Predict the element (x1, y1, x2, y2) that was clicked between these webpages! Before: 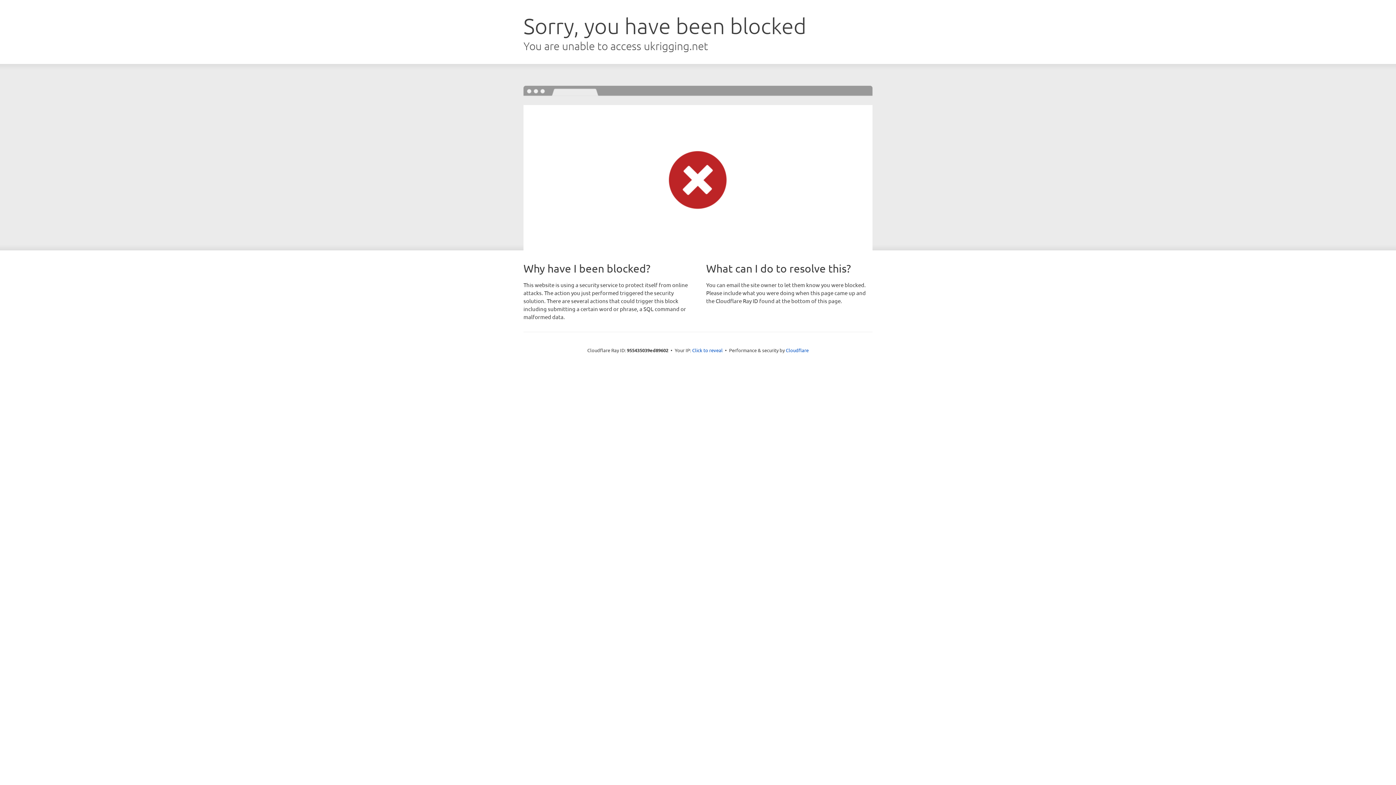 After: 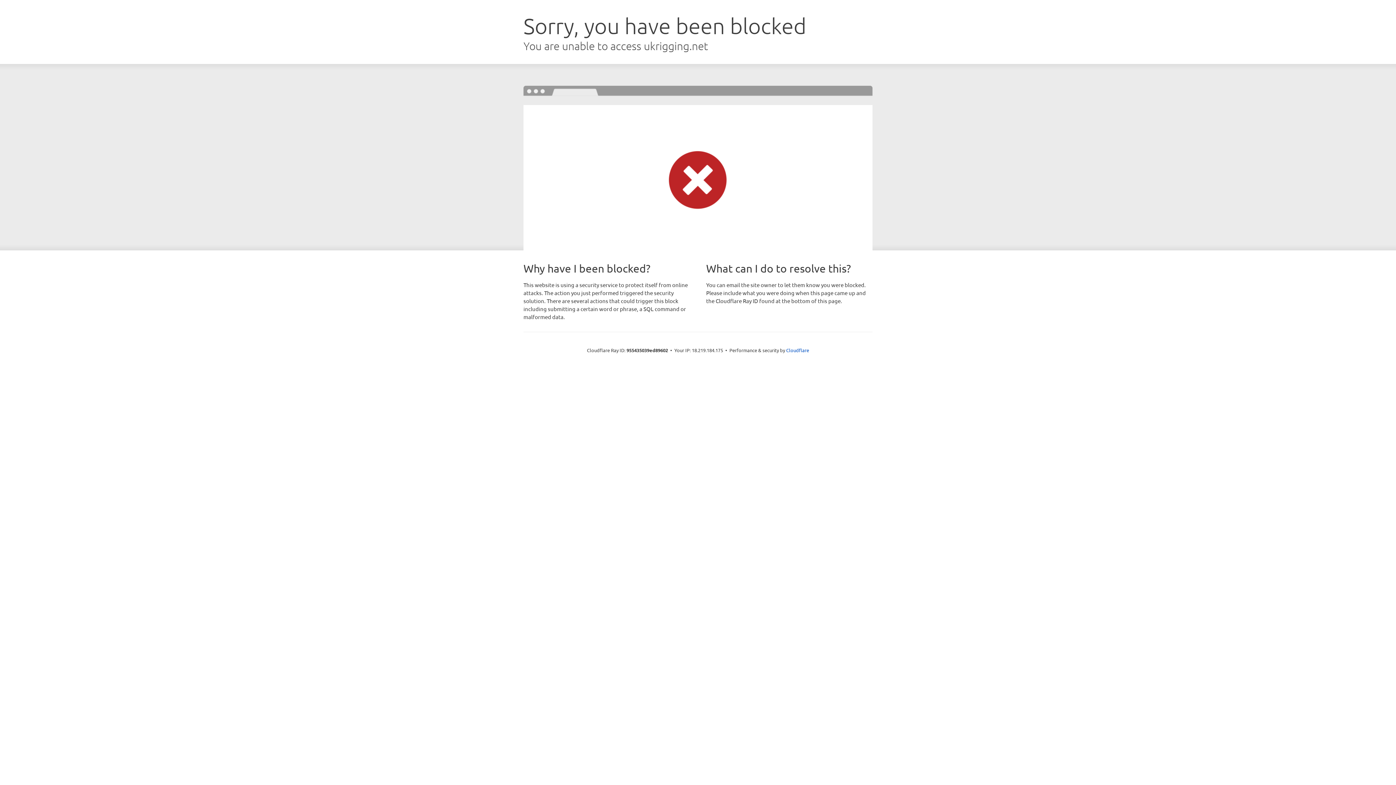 Action: label: Click to reveal bbox: (692, 346, 722, 353)